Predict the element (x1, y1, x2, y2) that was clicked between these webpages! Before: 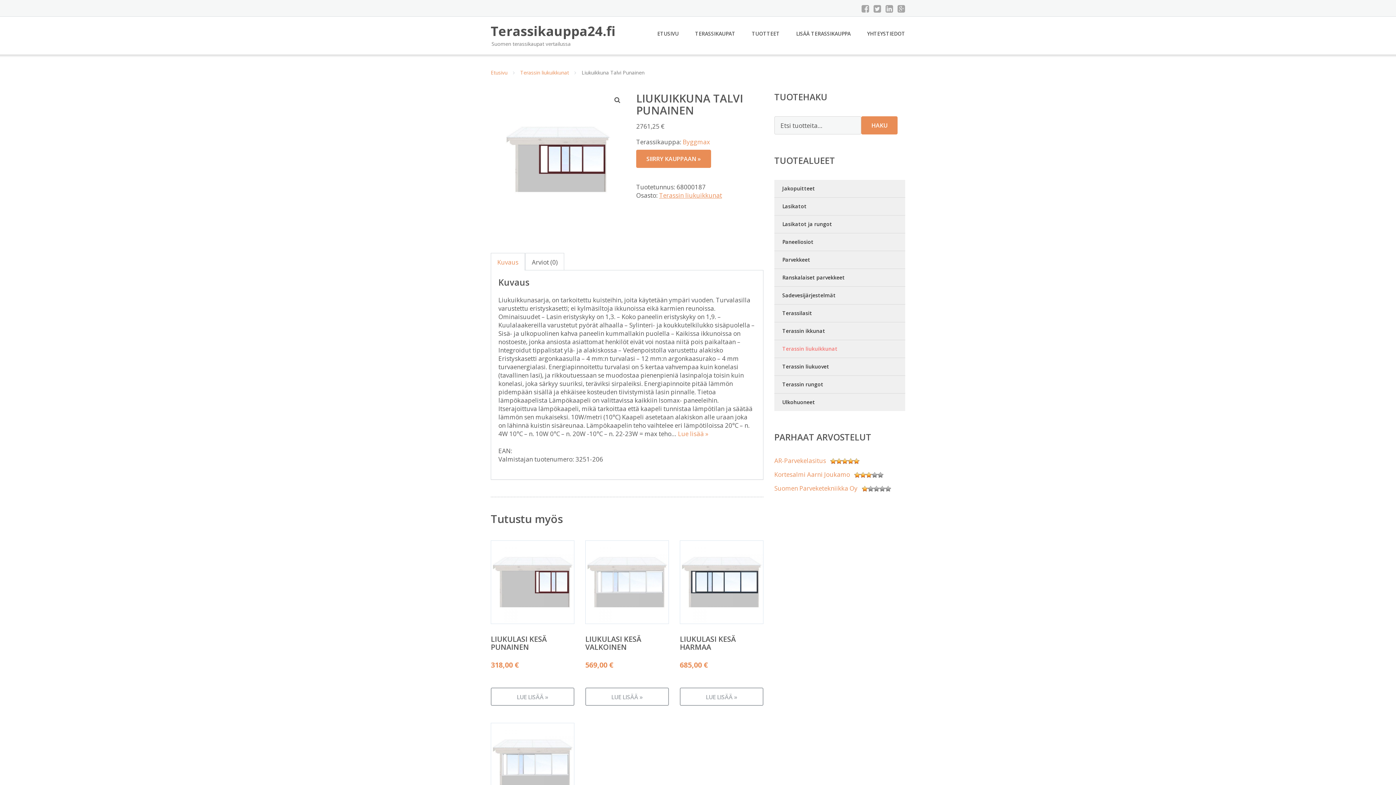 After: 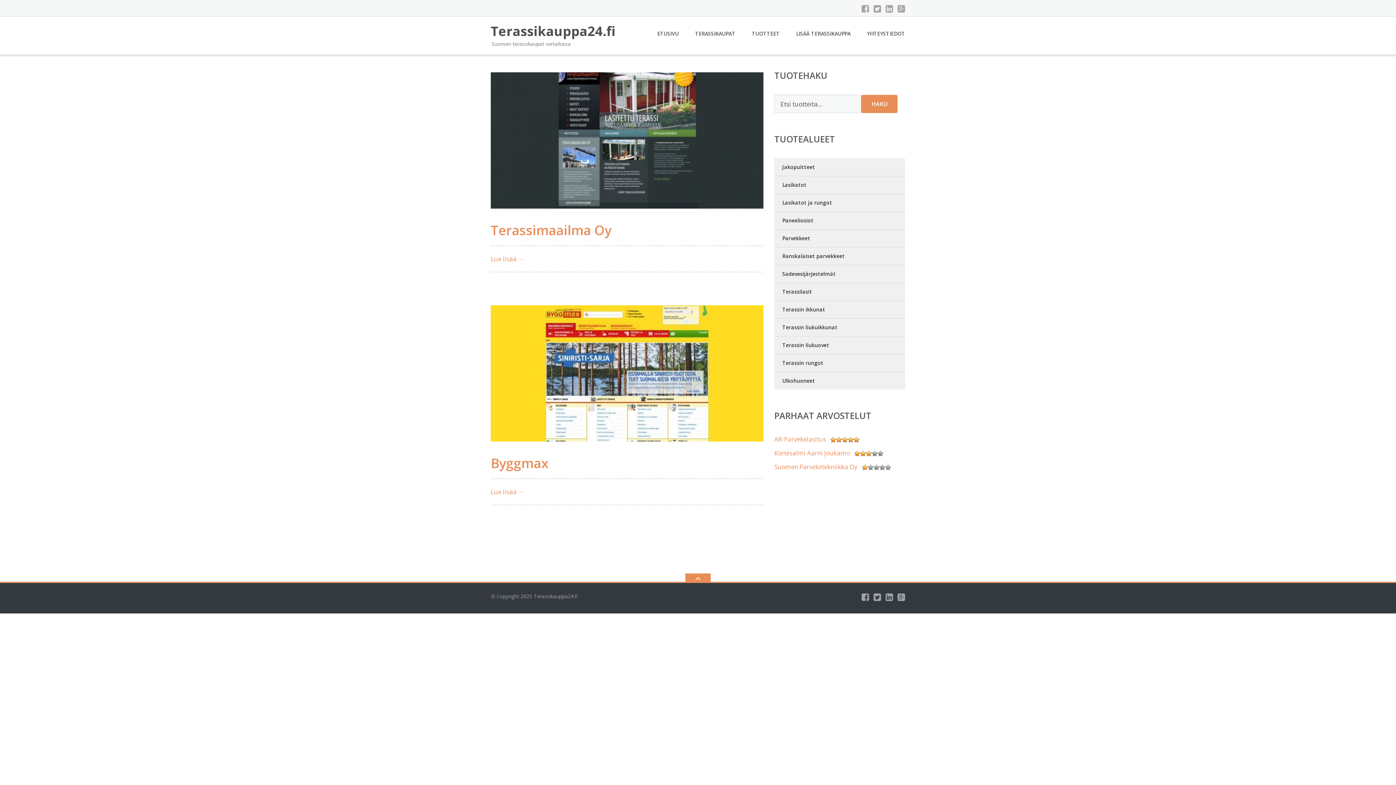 Action: bbox: (490, 30, 615, 39) label: Terassikauppa24.fi

Suomen terassikaupat vertailussa